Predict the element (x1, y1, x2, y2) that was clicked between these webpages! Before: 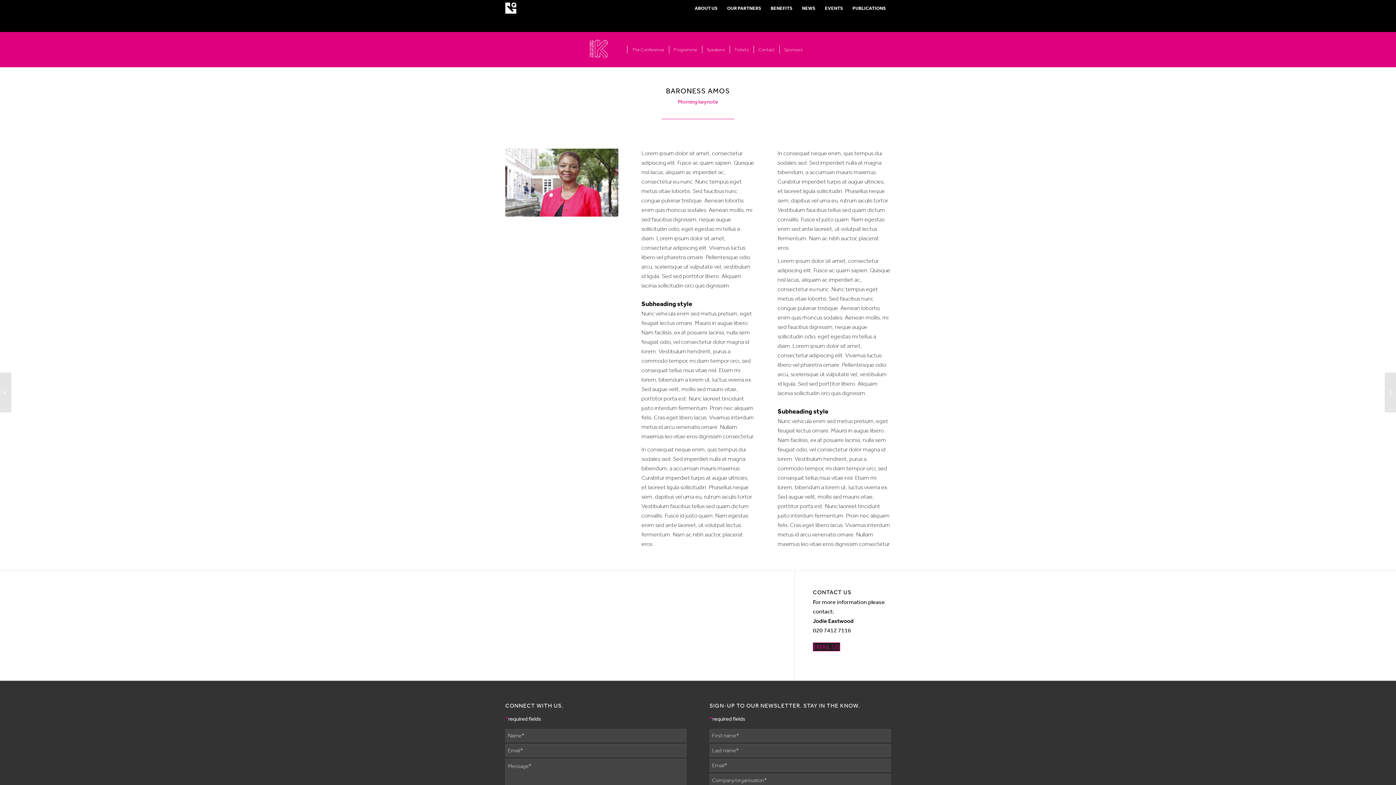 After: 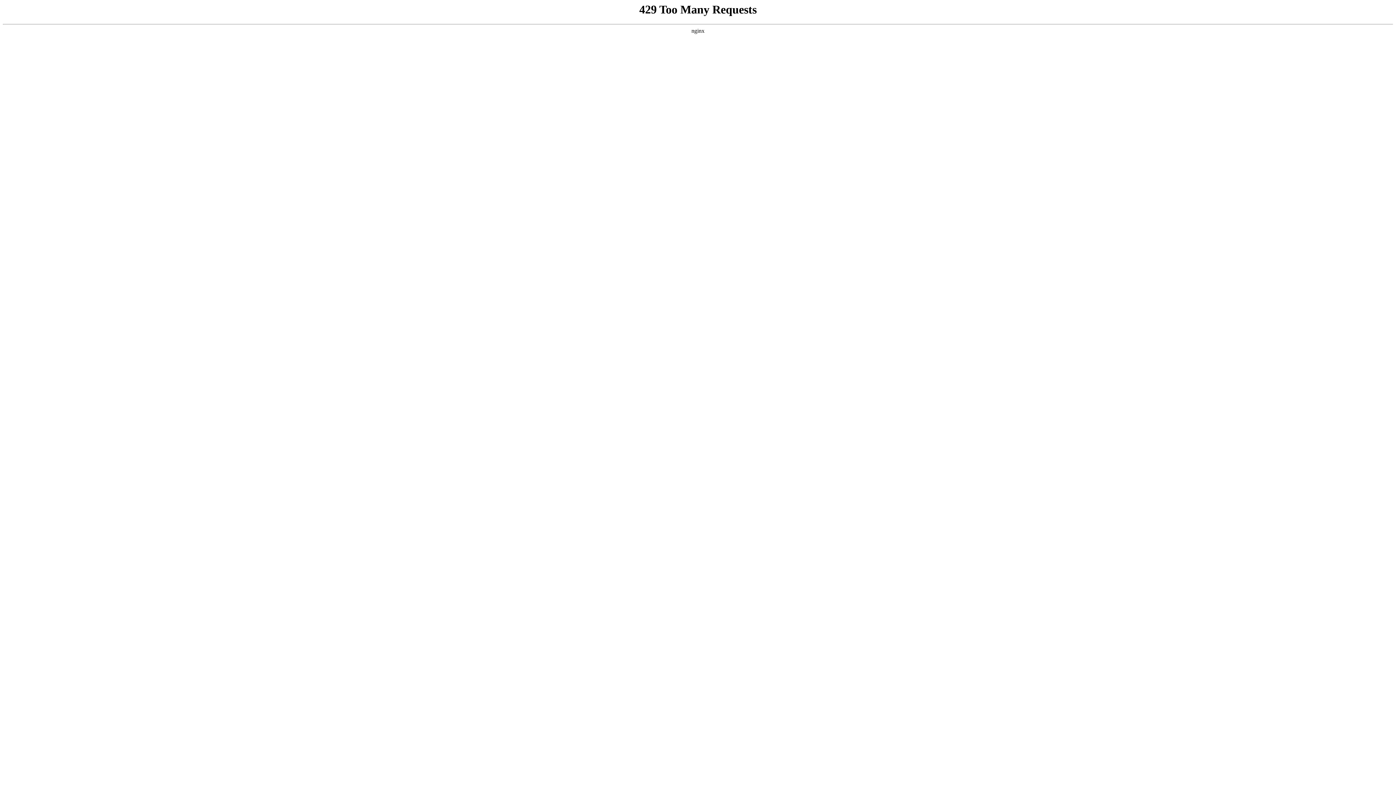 Action: label: Tickets bbox: (729, 45, 752, 53)